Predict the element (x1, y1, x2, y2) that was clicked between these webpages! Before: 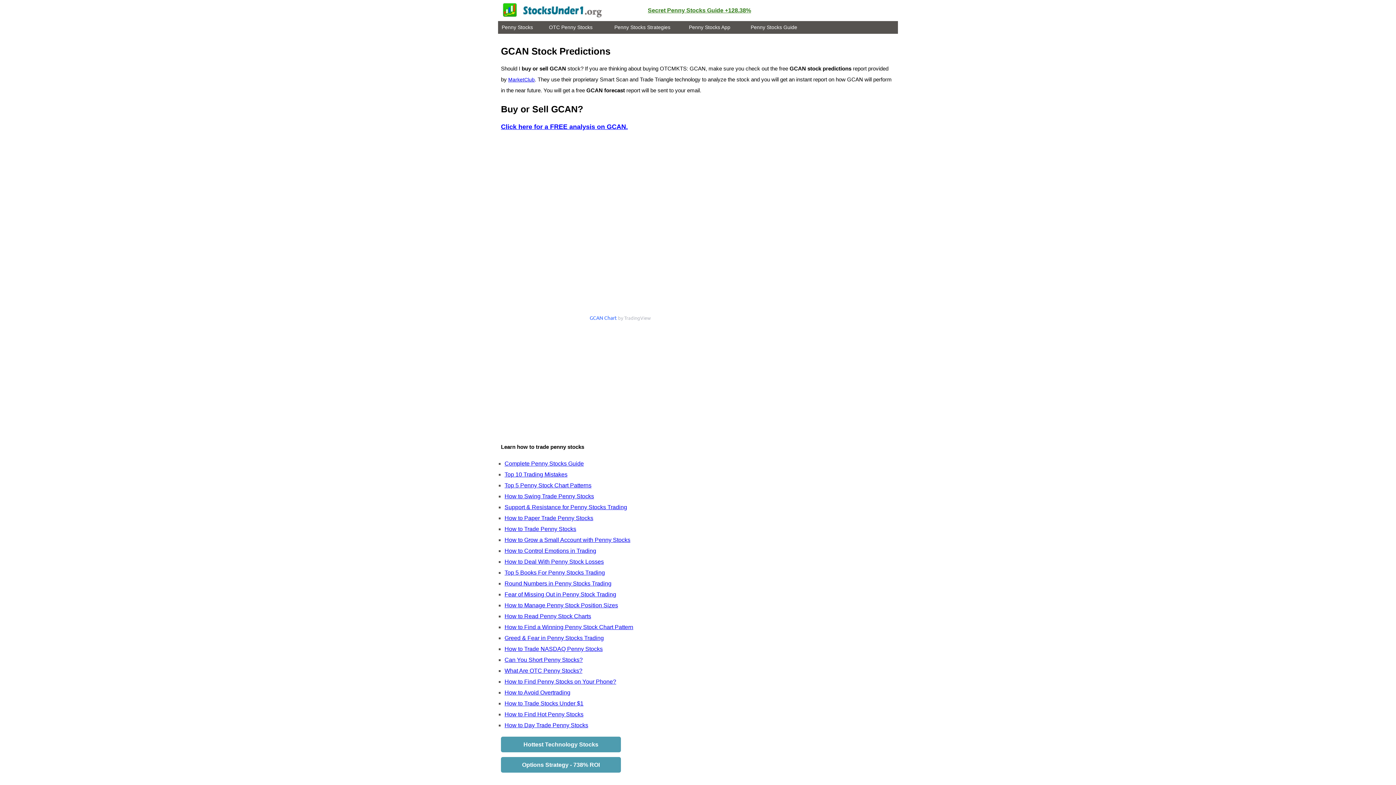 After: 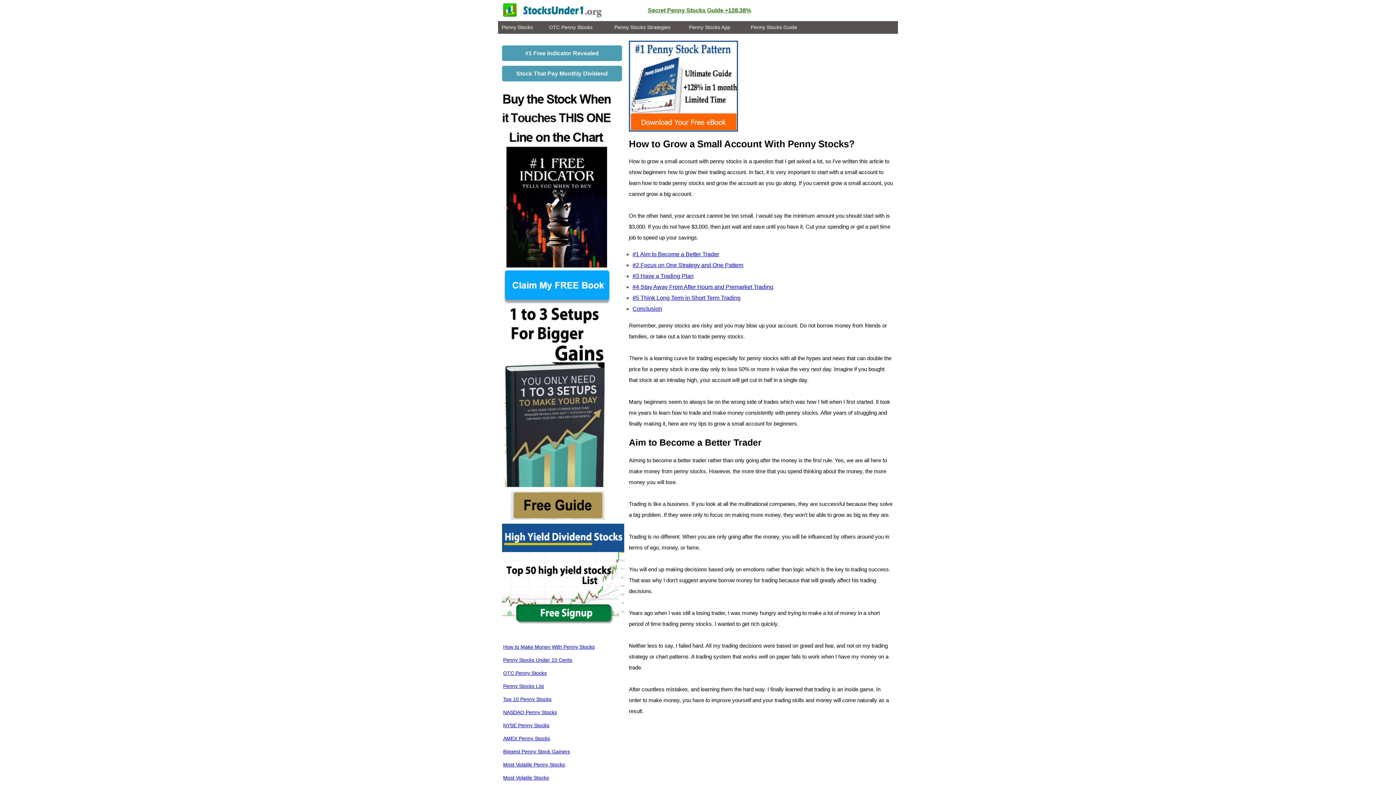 Action: label: How to Grow a Small Account with Penny Stocks bbox: (504, 537, 630, 543)